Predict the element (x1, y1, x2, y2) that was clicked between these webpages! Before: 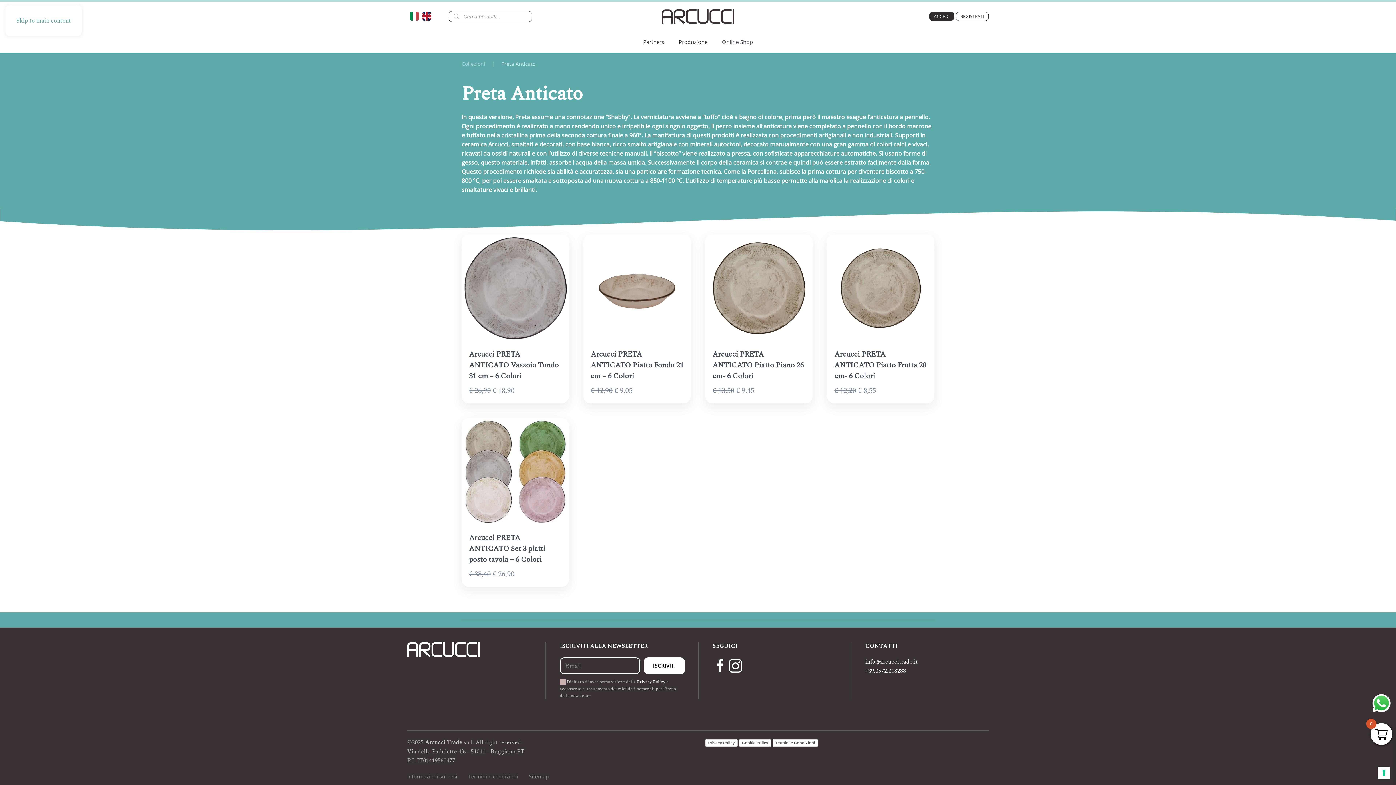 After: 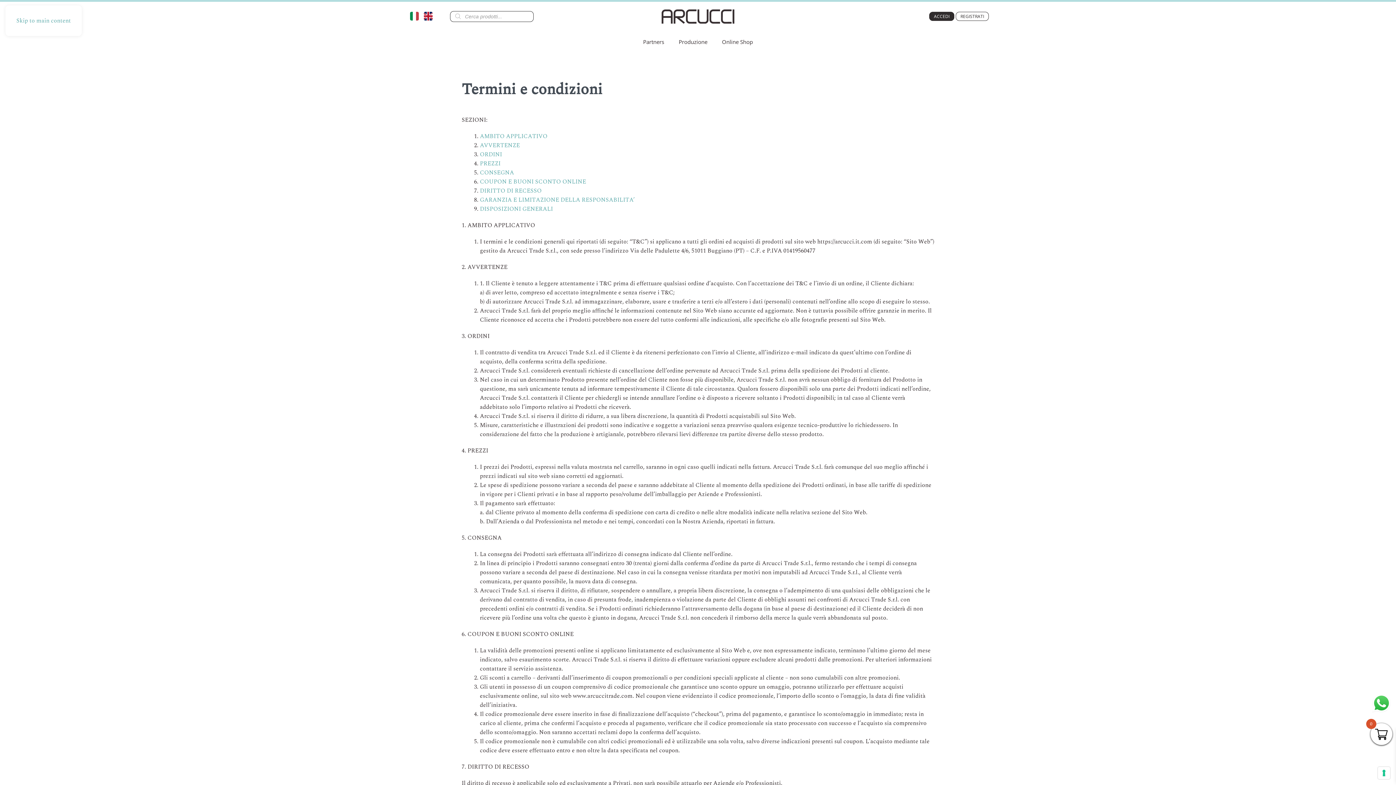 Action: label: Termini e condizioni bbox: (468, 773, 518, 781)